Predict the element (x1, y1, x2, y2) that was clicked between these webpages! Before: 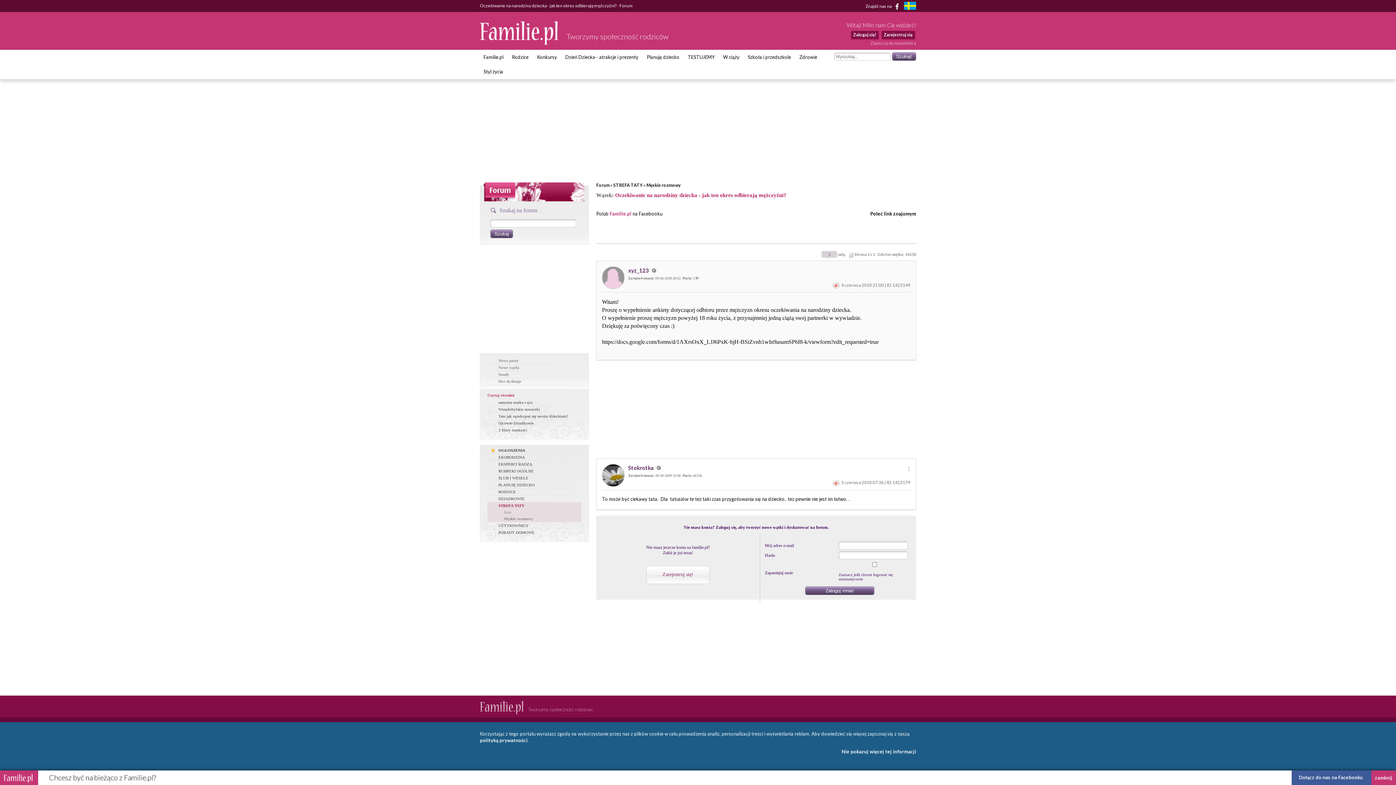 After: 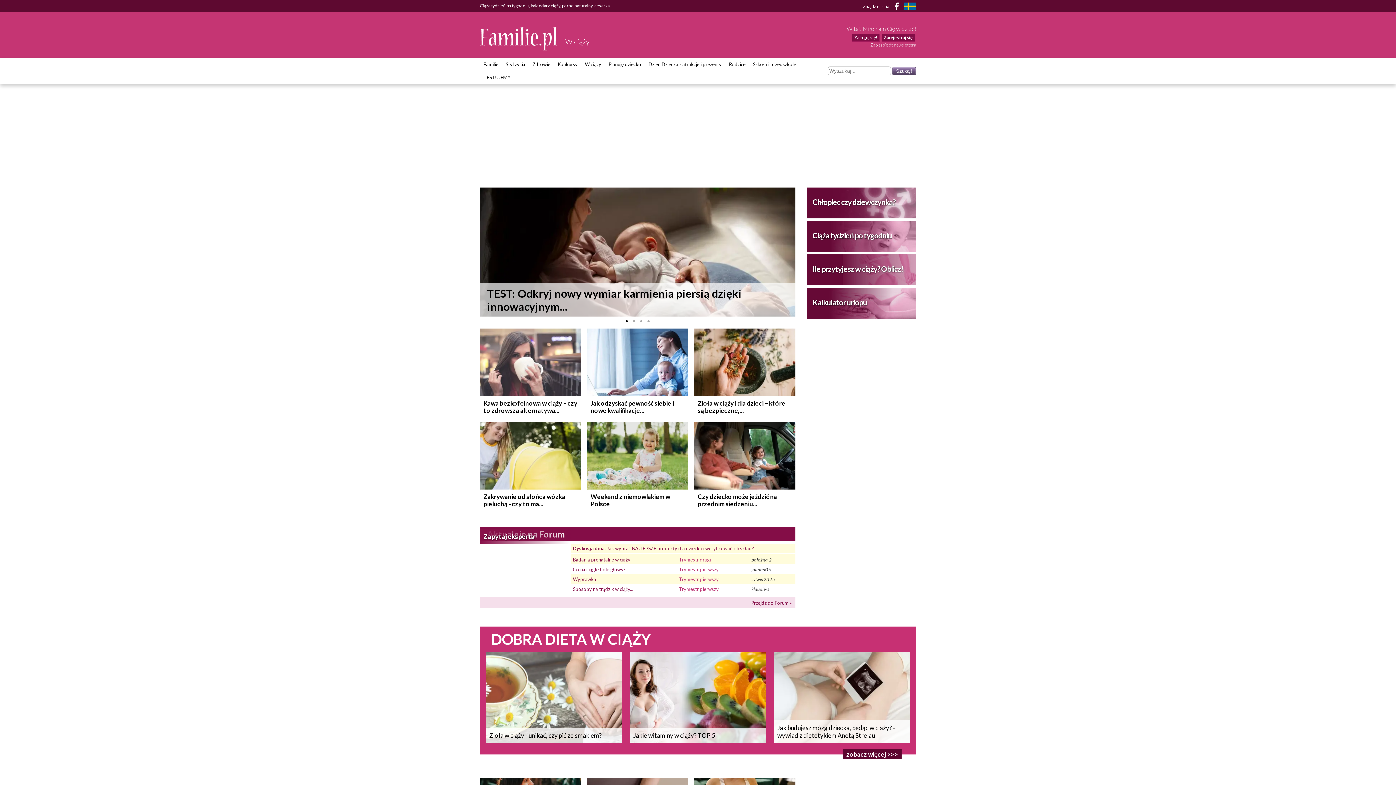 Action: bbox: (723, 54, 739, 60) label: W ciąży